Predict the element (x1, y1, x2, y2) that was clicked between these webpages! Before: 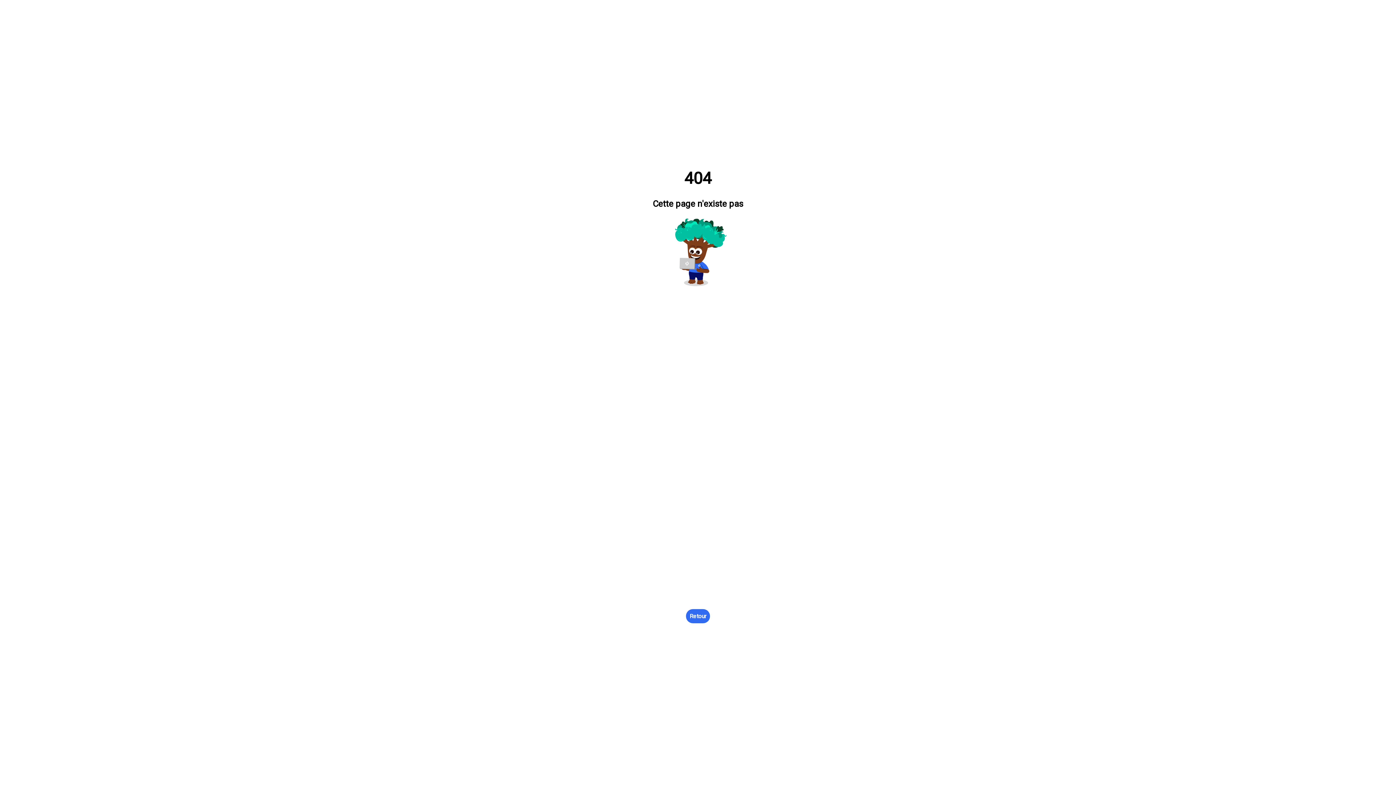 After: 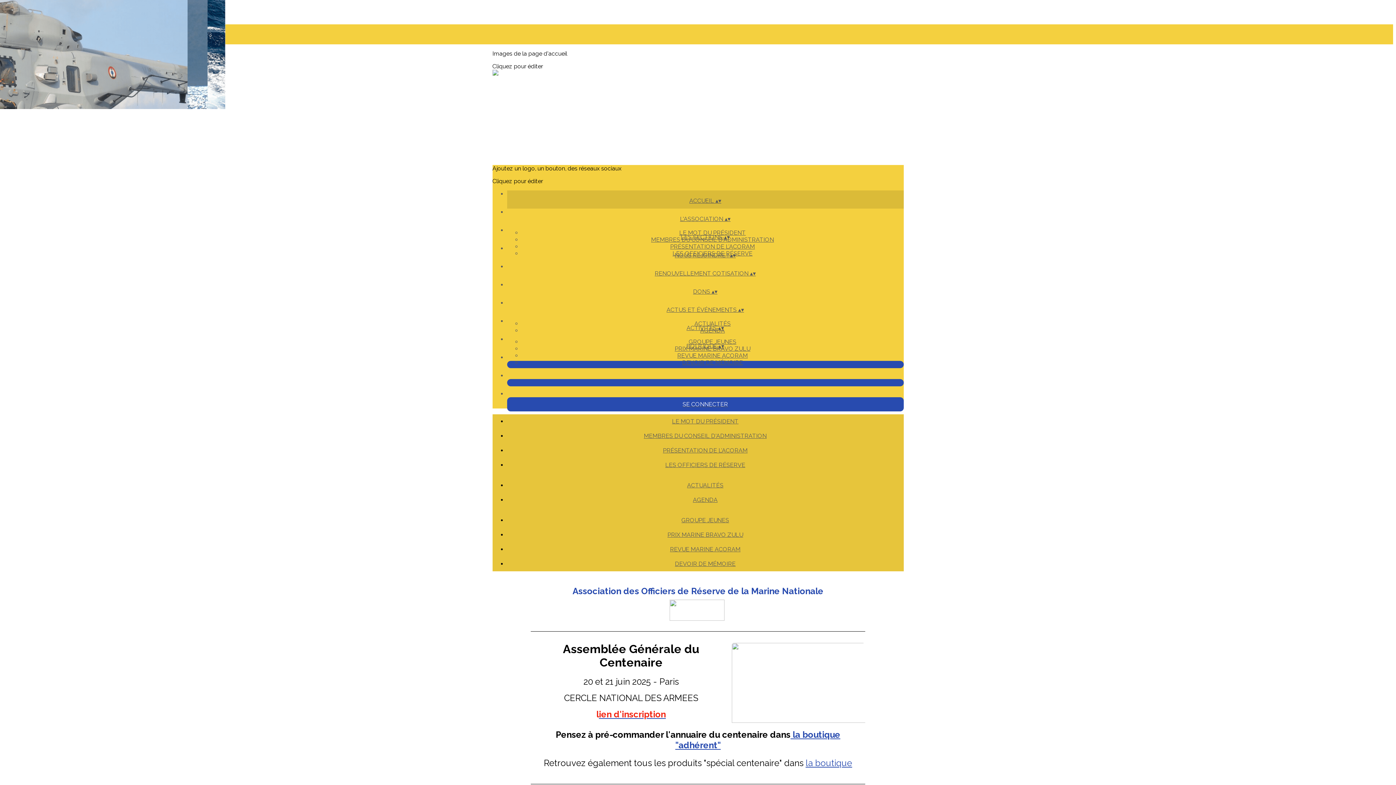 Action: label: Retour bbox: (686, 609, 710, 623)